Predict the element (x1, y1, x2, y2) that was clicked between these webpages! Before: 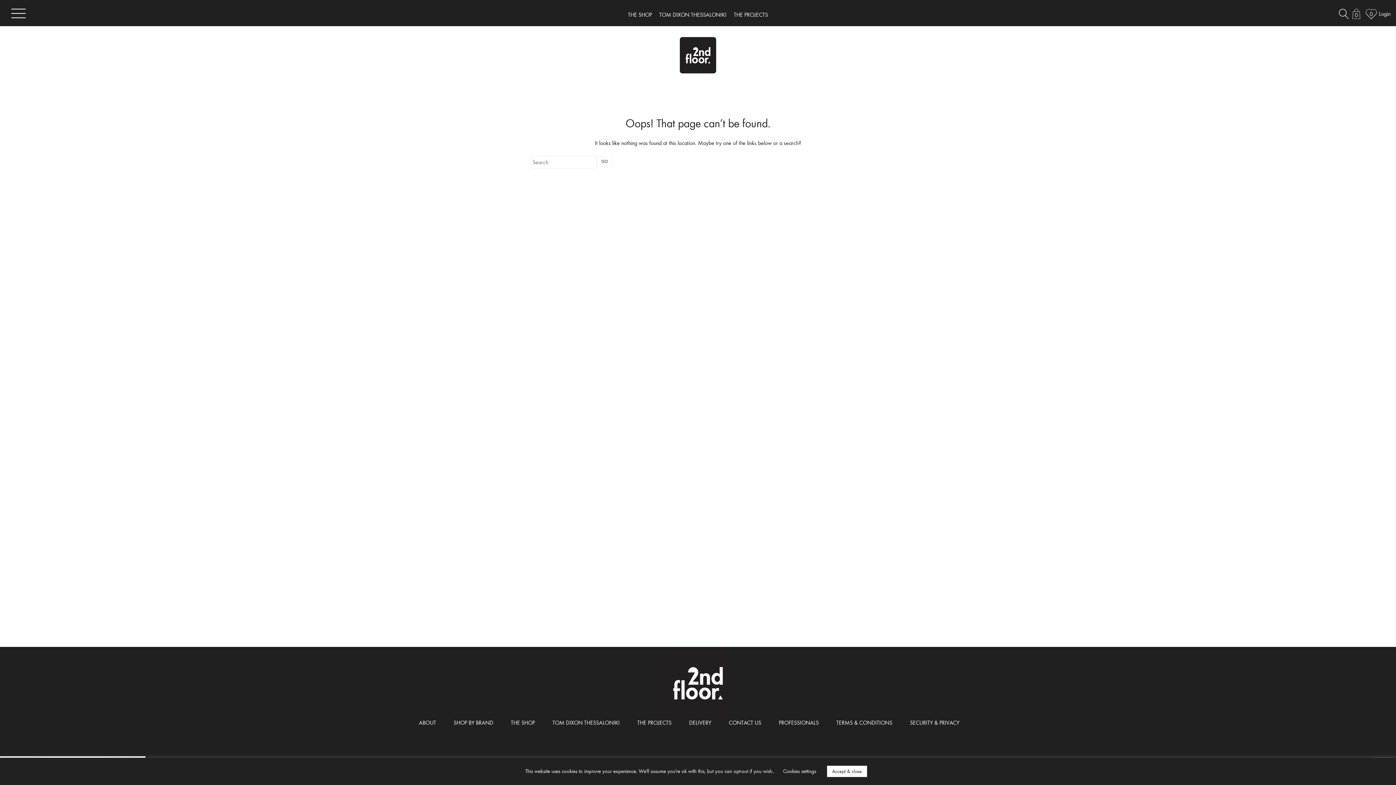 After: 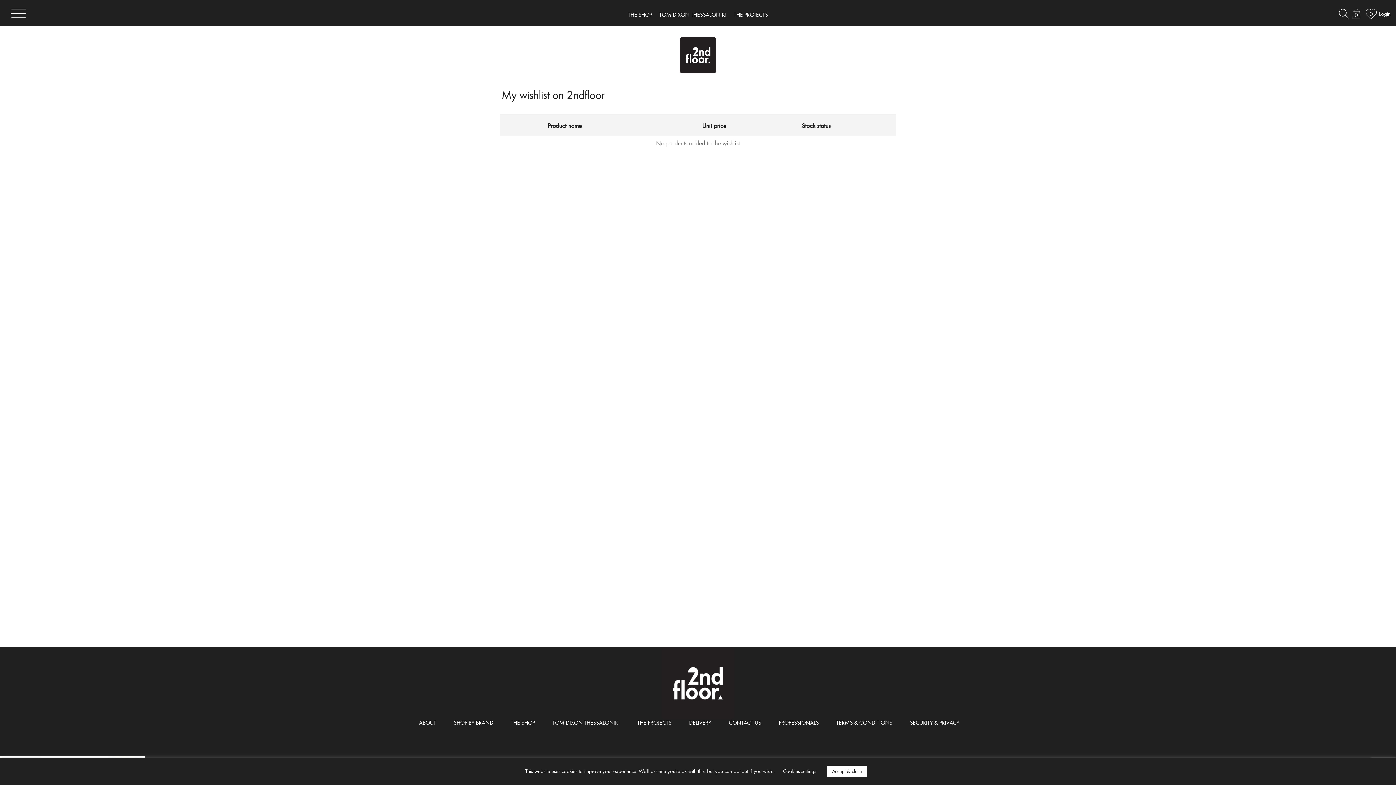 Action: label: 0 bbox: (1364, 9, 1379, 18)